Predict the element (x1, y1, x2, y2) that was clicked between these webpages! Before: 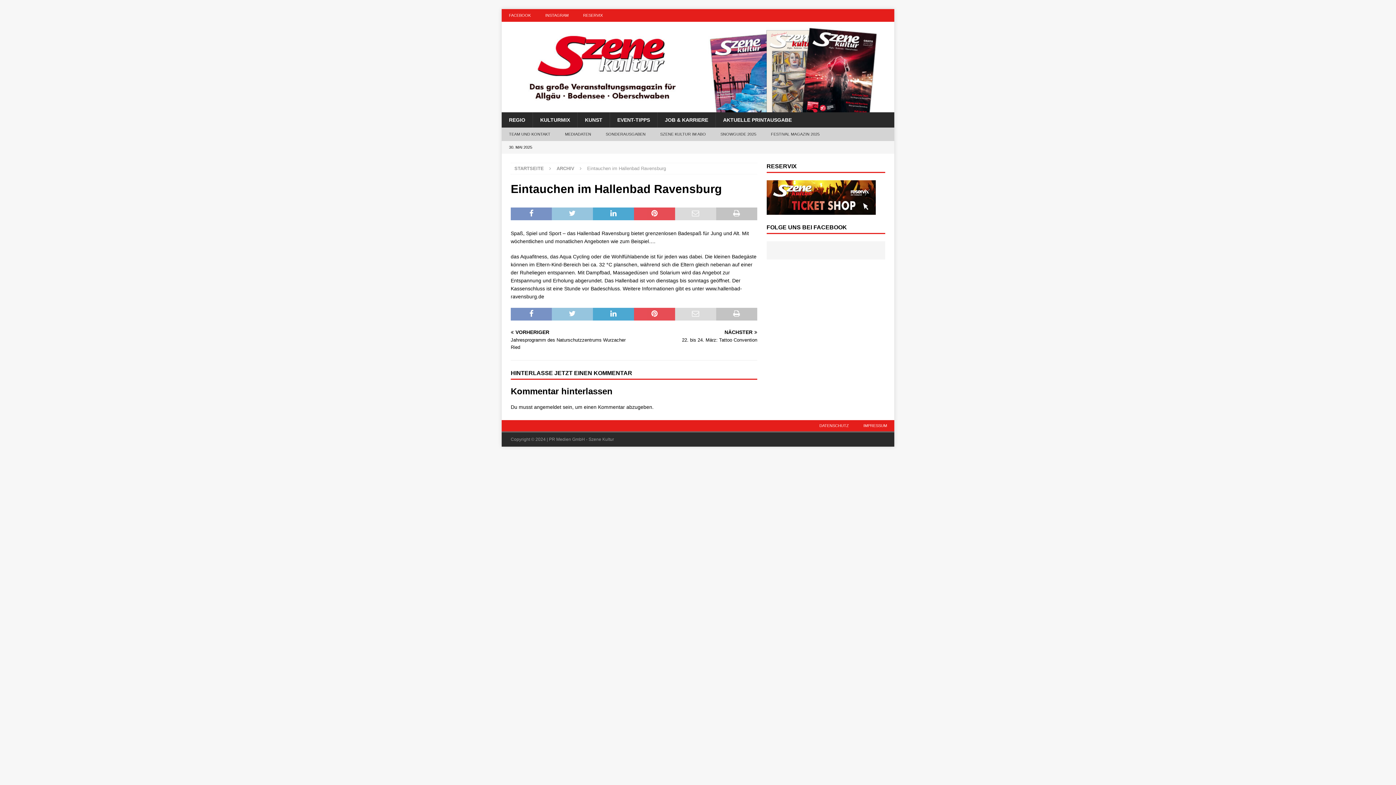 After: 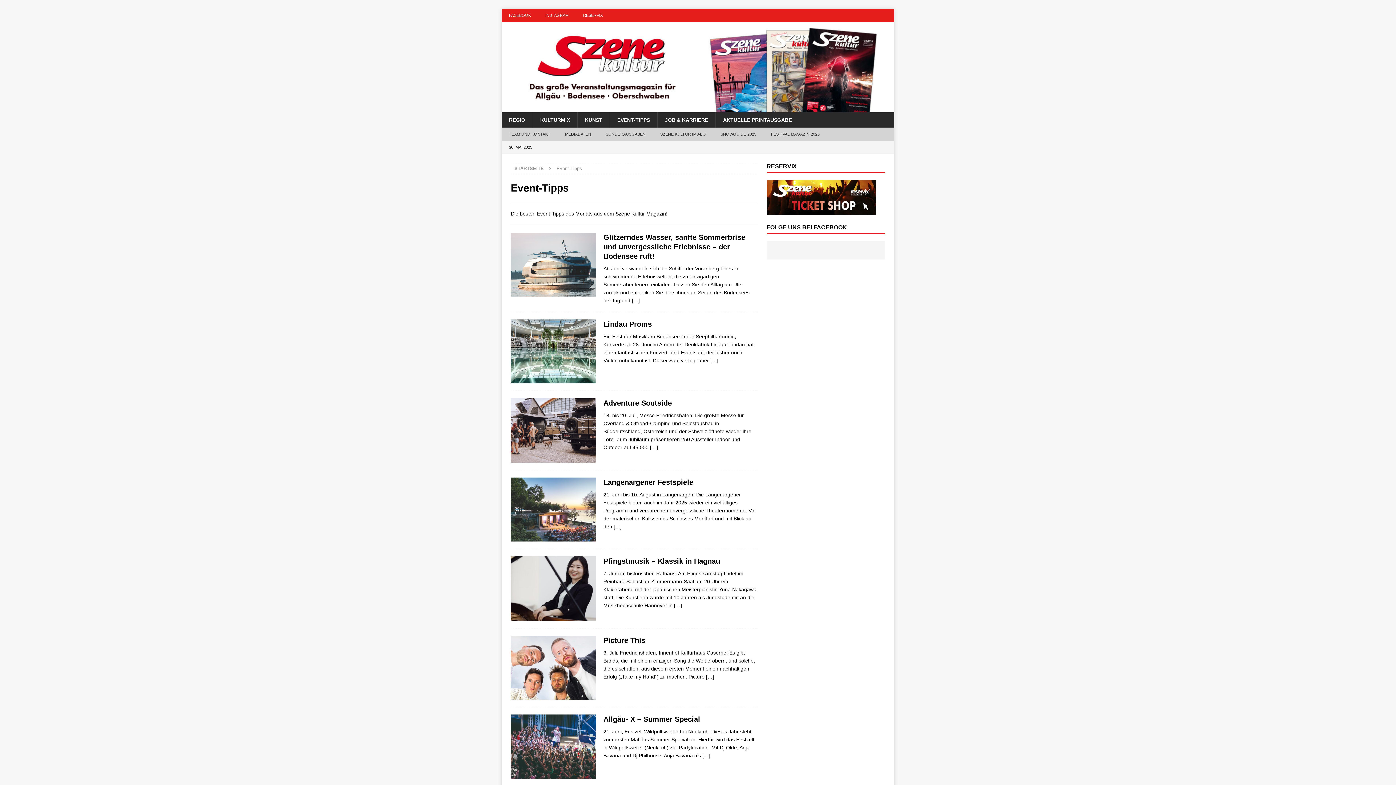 Action: bbox: (609, 112, 657, 127) label: EVENT-TIPPS